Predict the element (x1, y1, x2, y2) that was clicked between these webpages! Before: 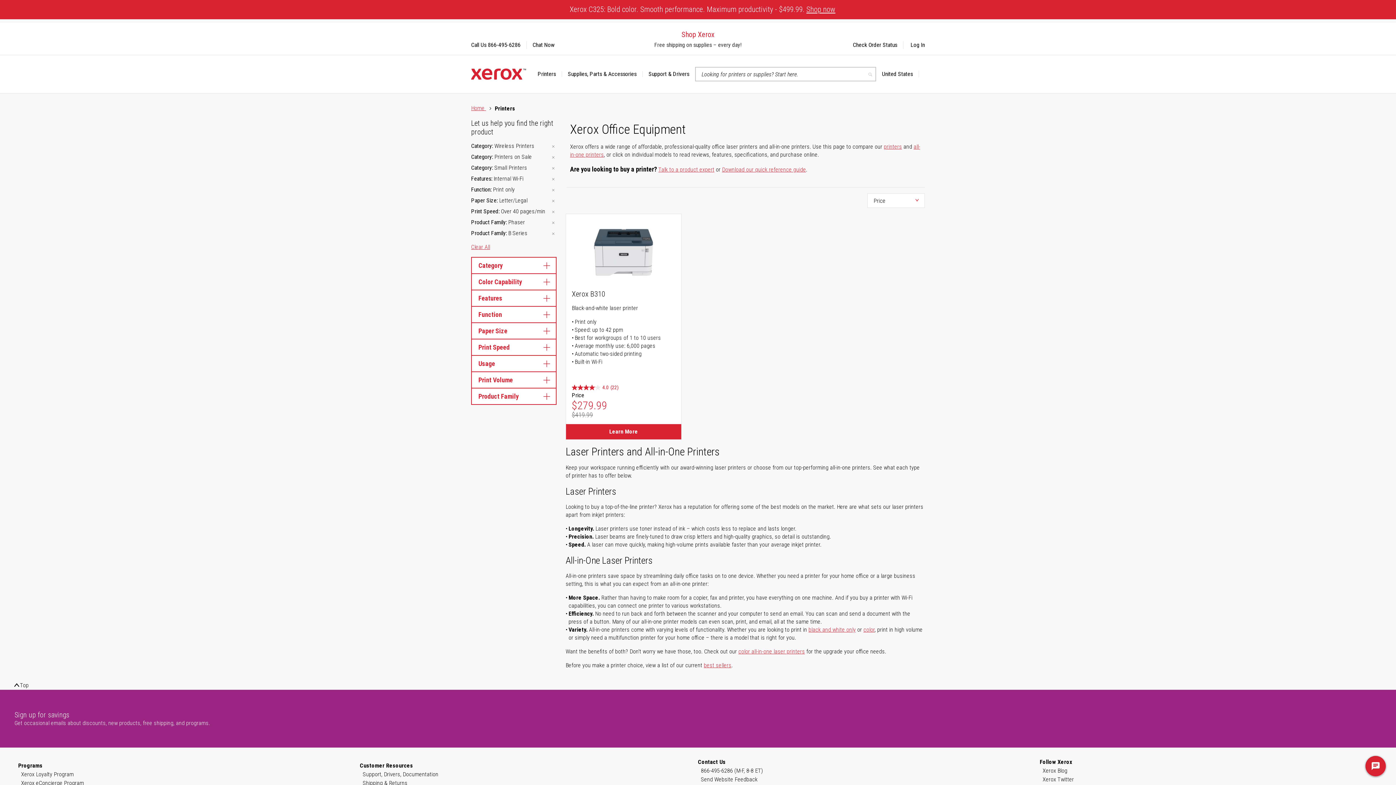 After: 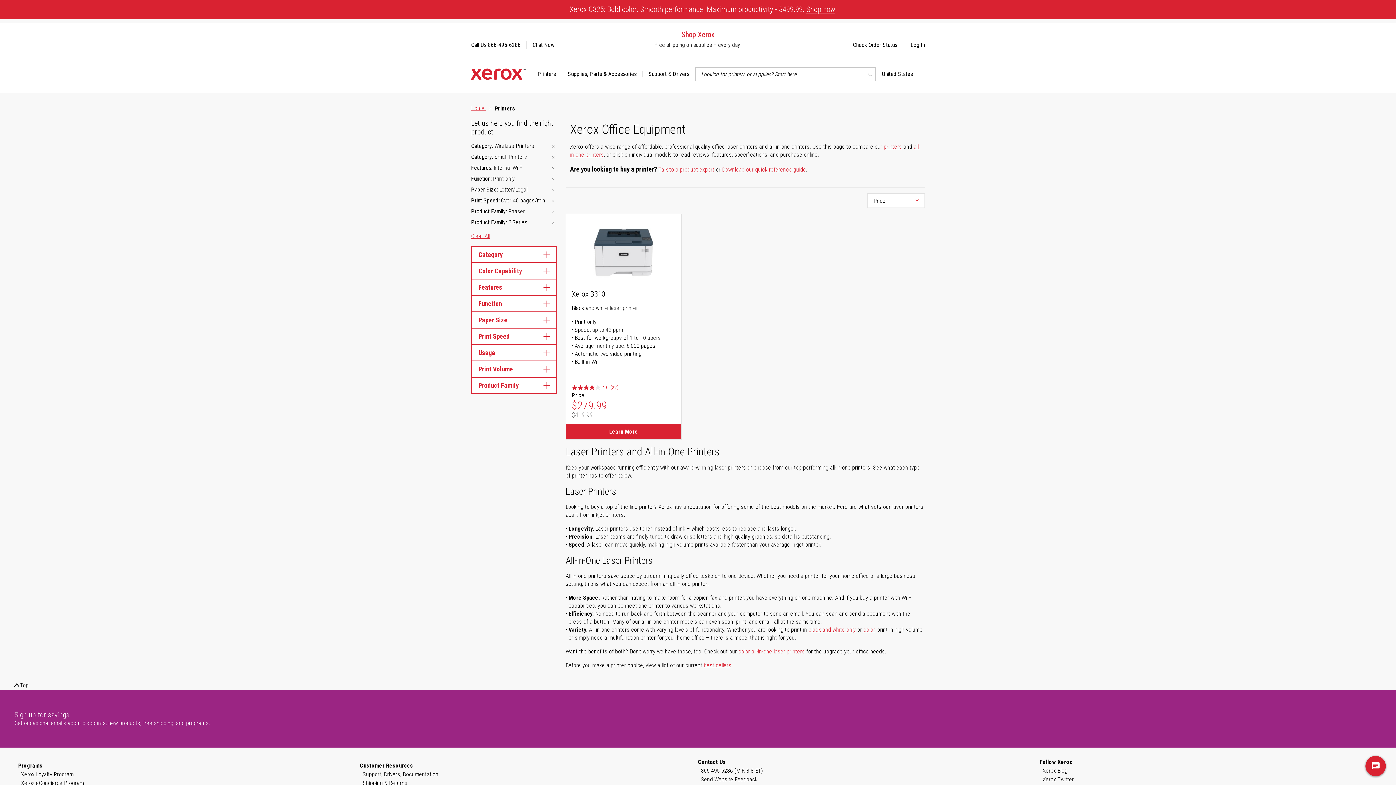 Action: bbox: (550, 153, 556, 161)